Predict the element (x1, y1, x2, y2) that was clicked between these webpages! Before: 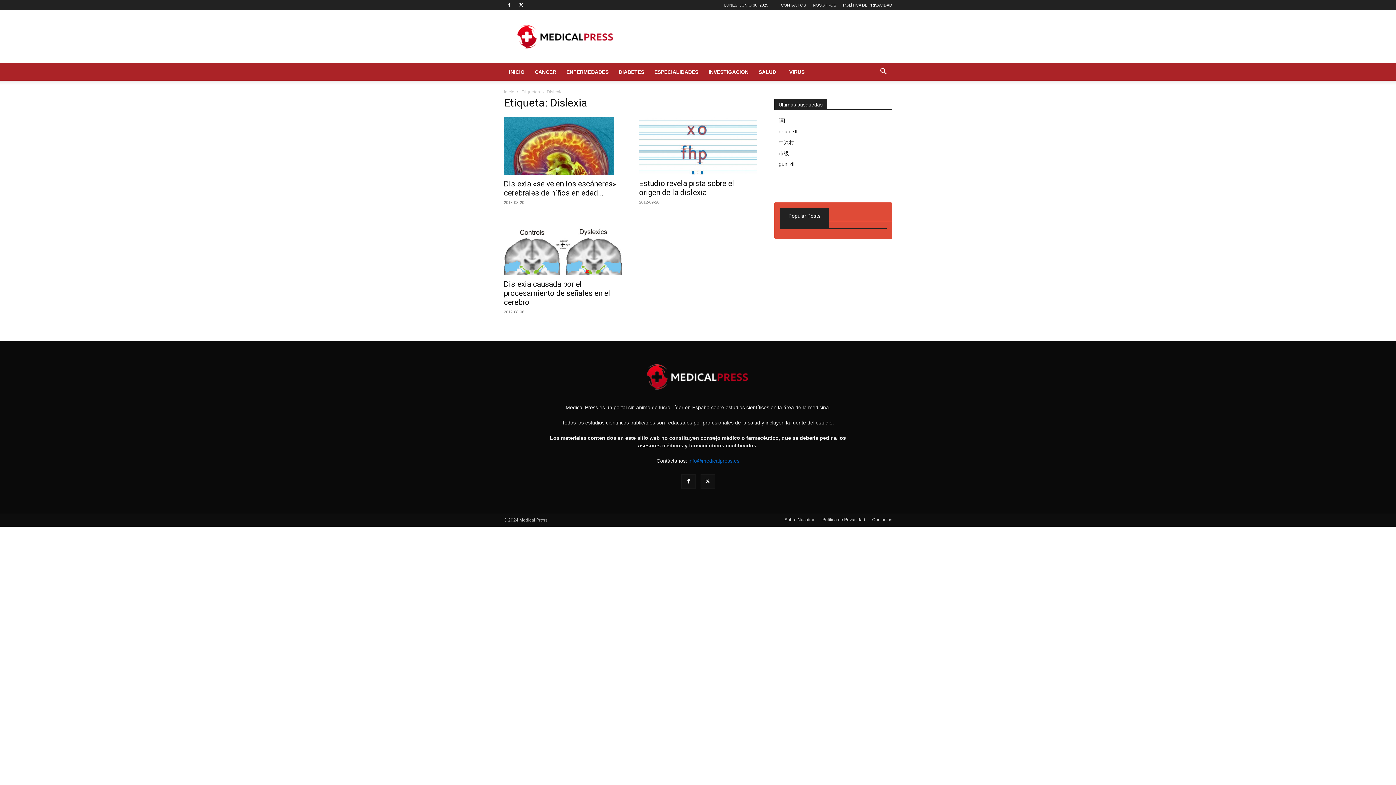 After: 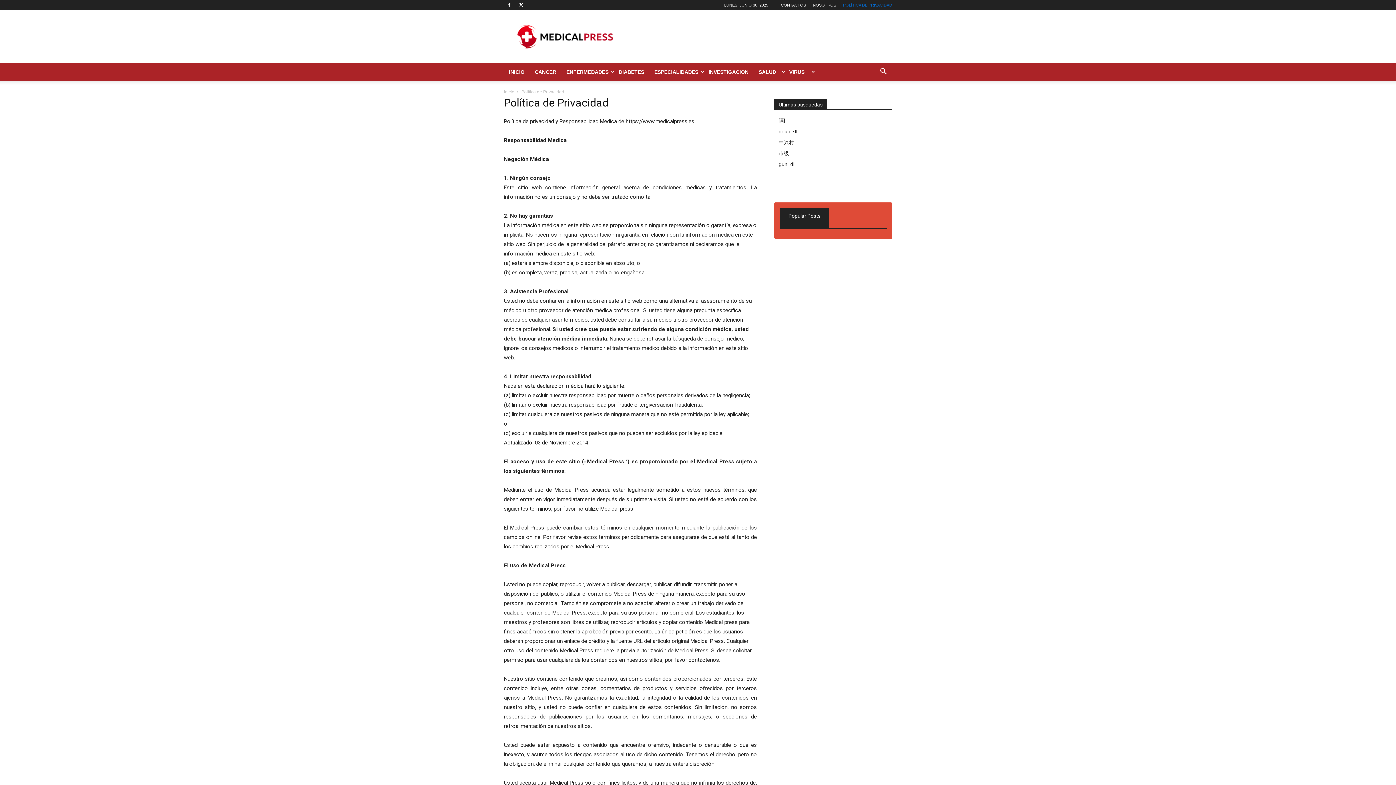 Action: bbox: (843, 2, 892, 7) label: POLÍTICA DE PRIVACIDAD